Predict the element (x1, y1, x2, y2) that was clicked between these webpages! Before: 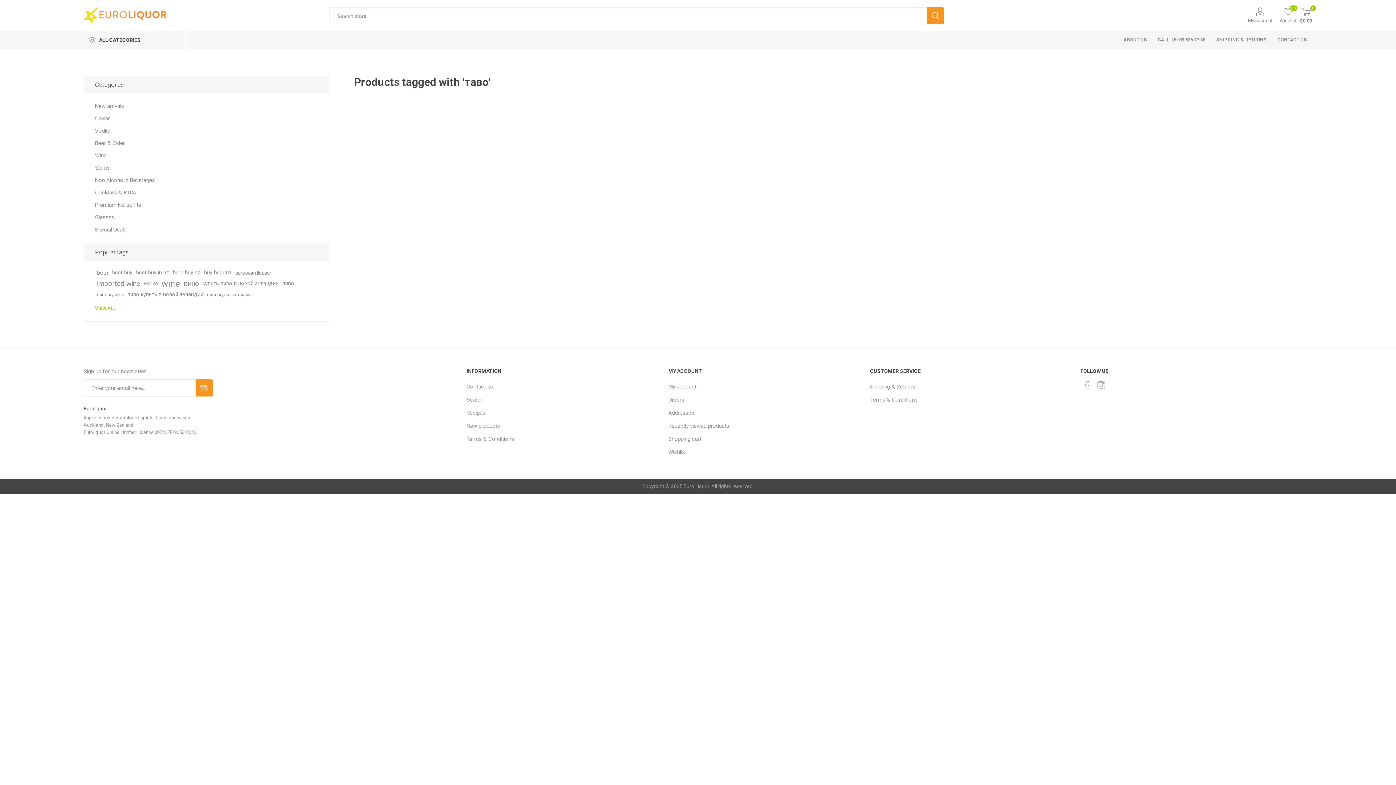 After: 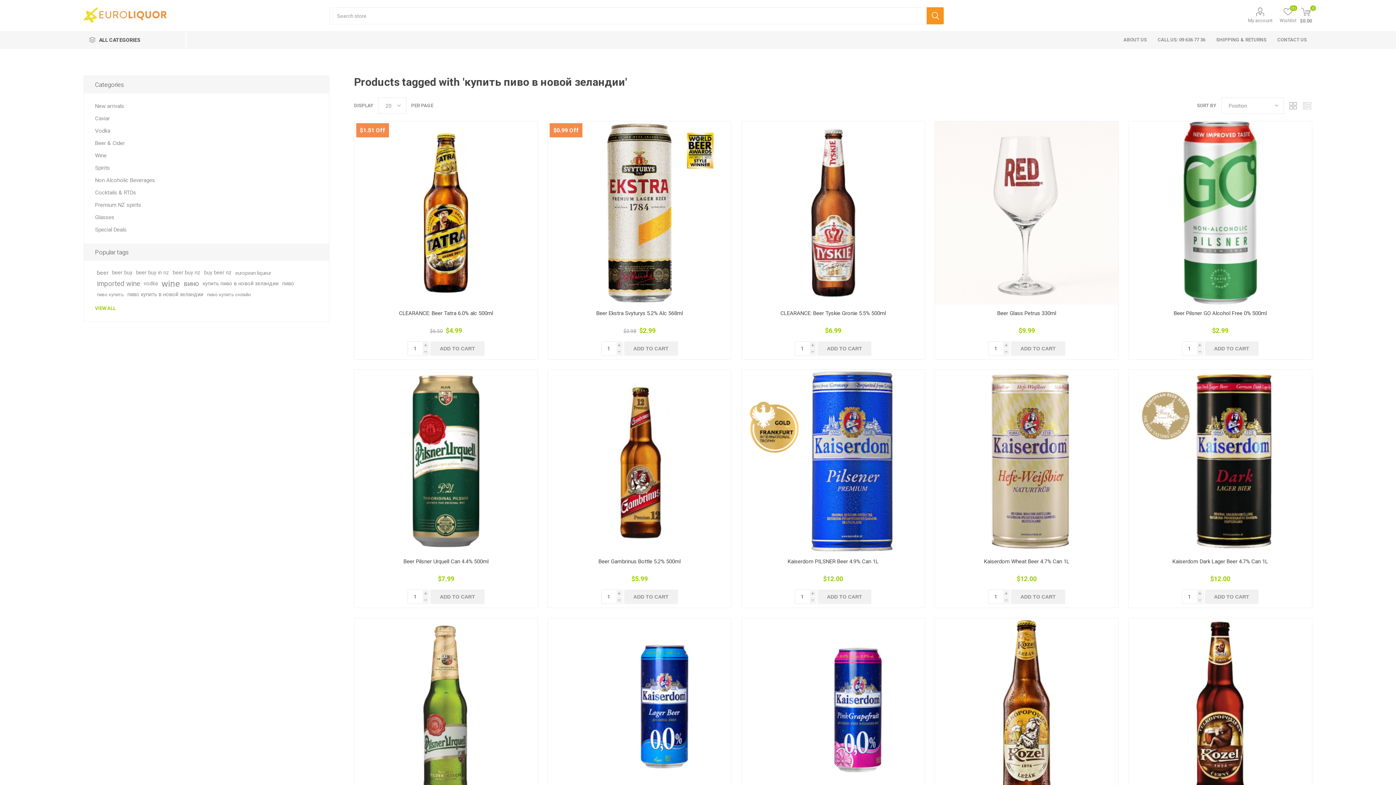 Action: label: купить пиво в новой зеландии bbox: (202, 278, 278, 289)